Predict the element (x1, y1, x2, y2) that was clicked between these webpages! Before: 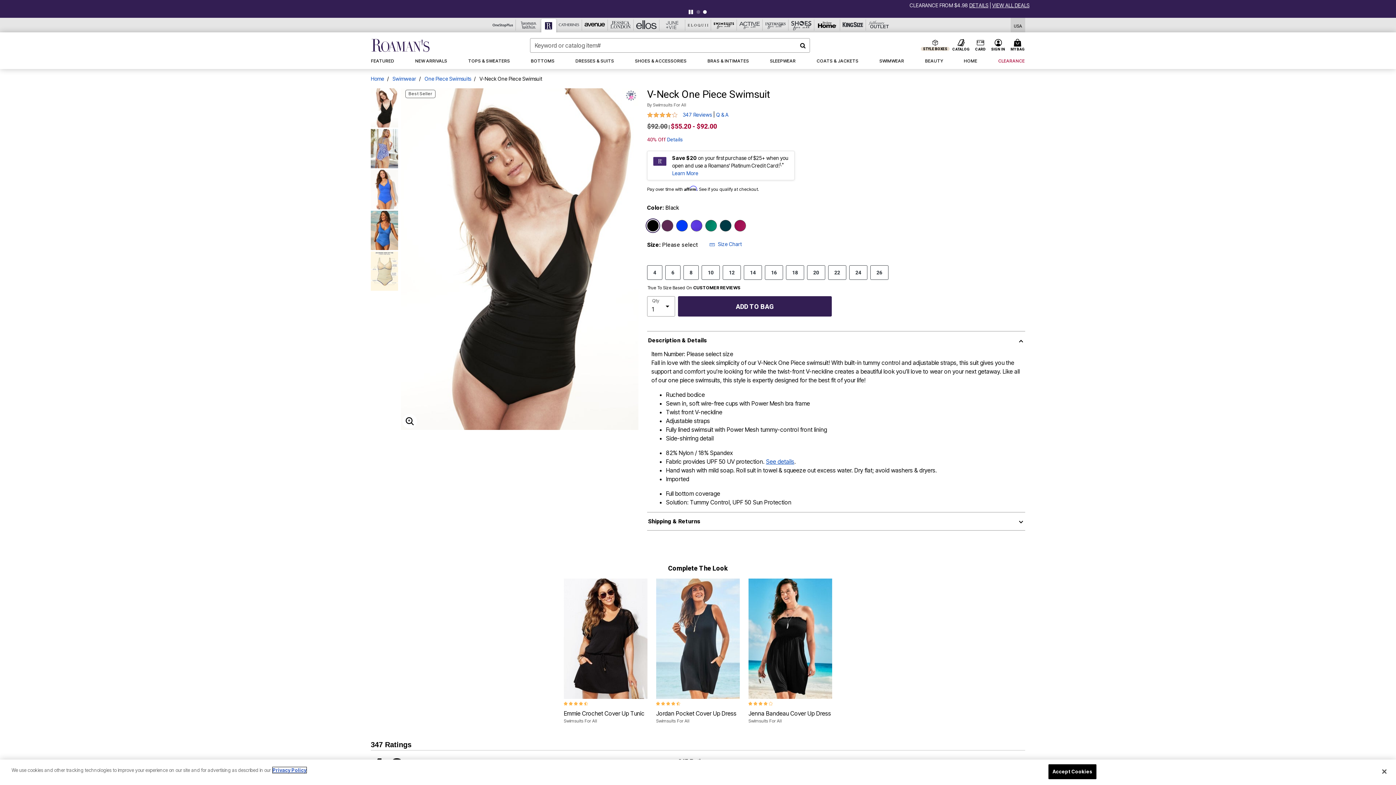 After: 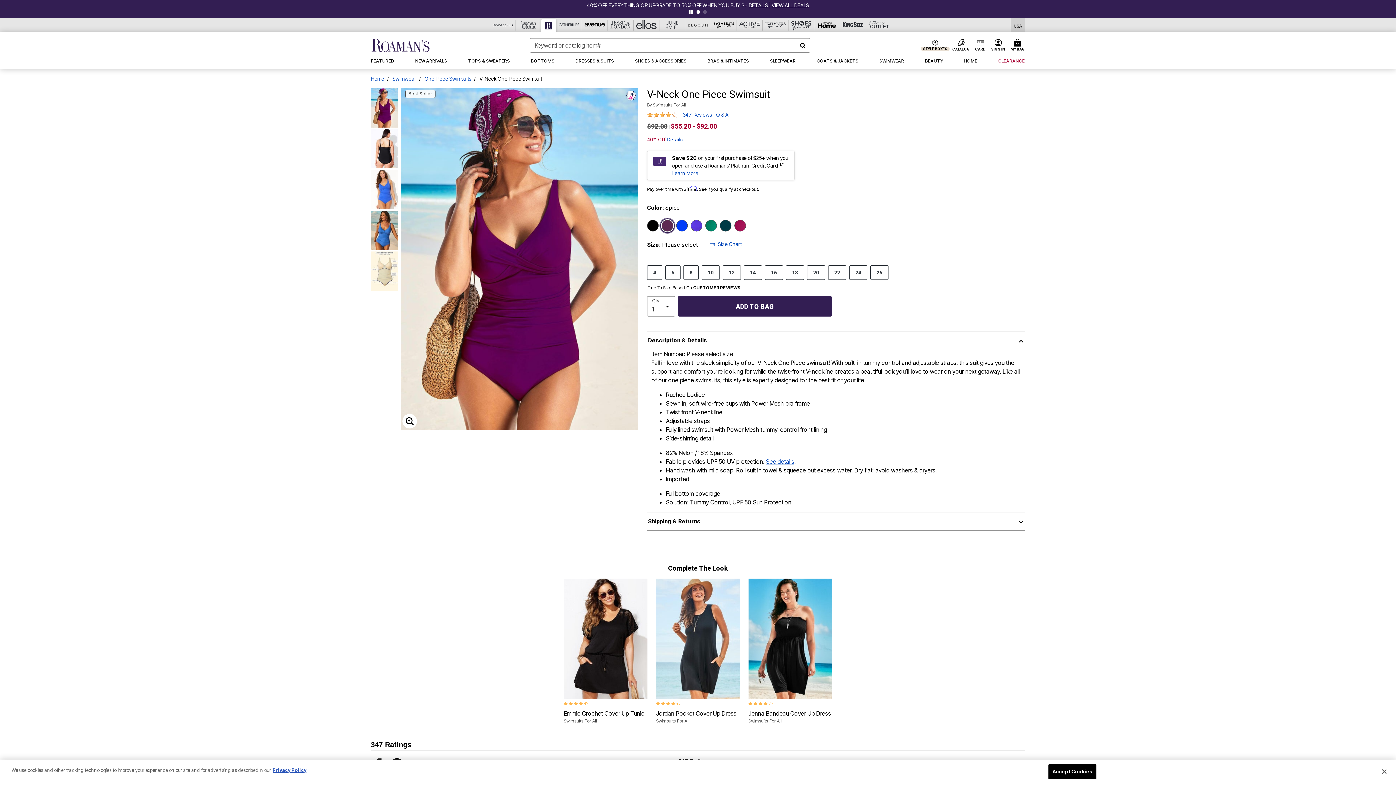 Action: label: Select color Spice bbox: (661, 207, 673, 219)